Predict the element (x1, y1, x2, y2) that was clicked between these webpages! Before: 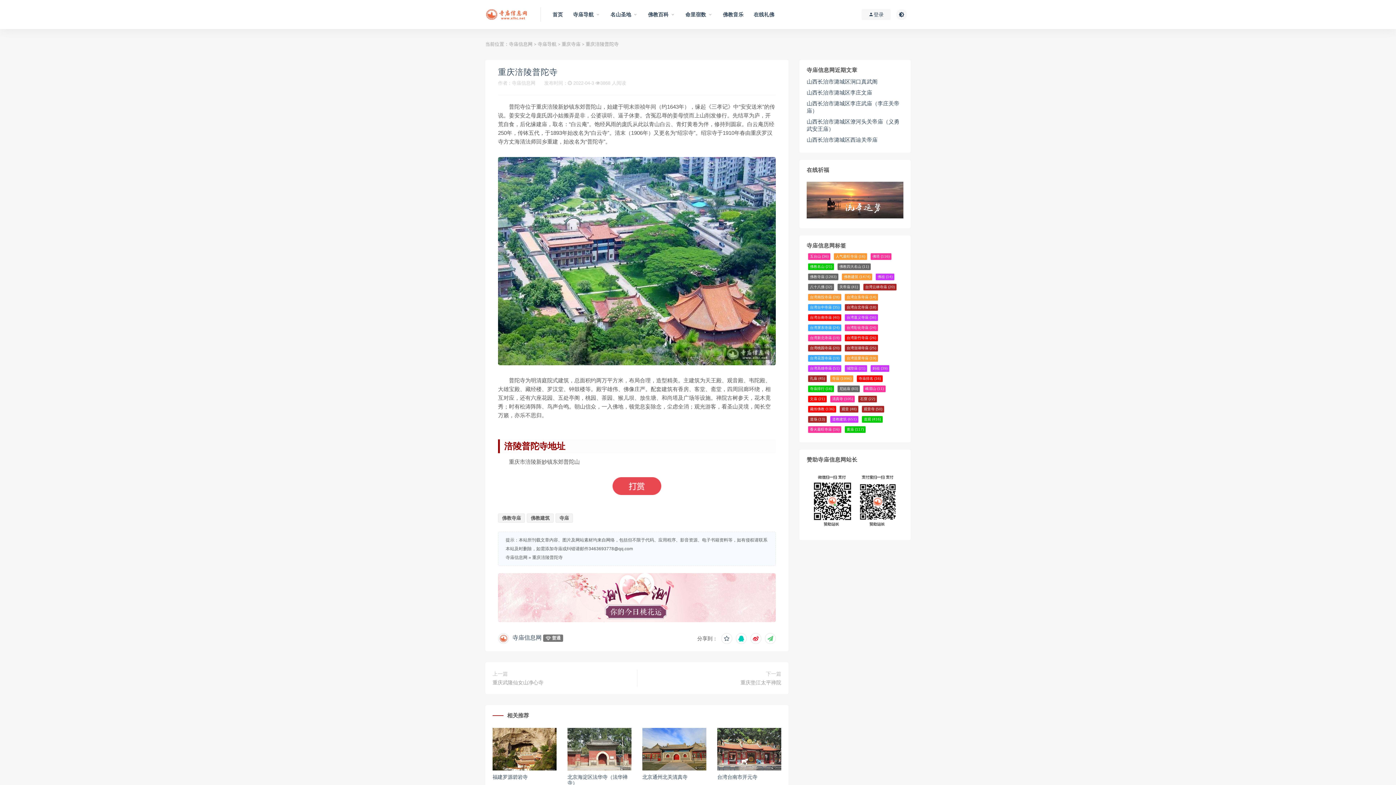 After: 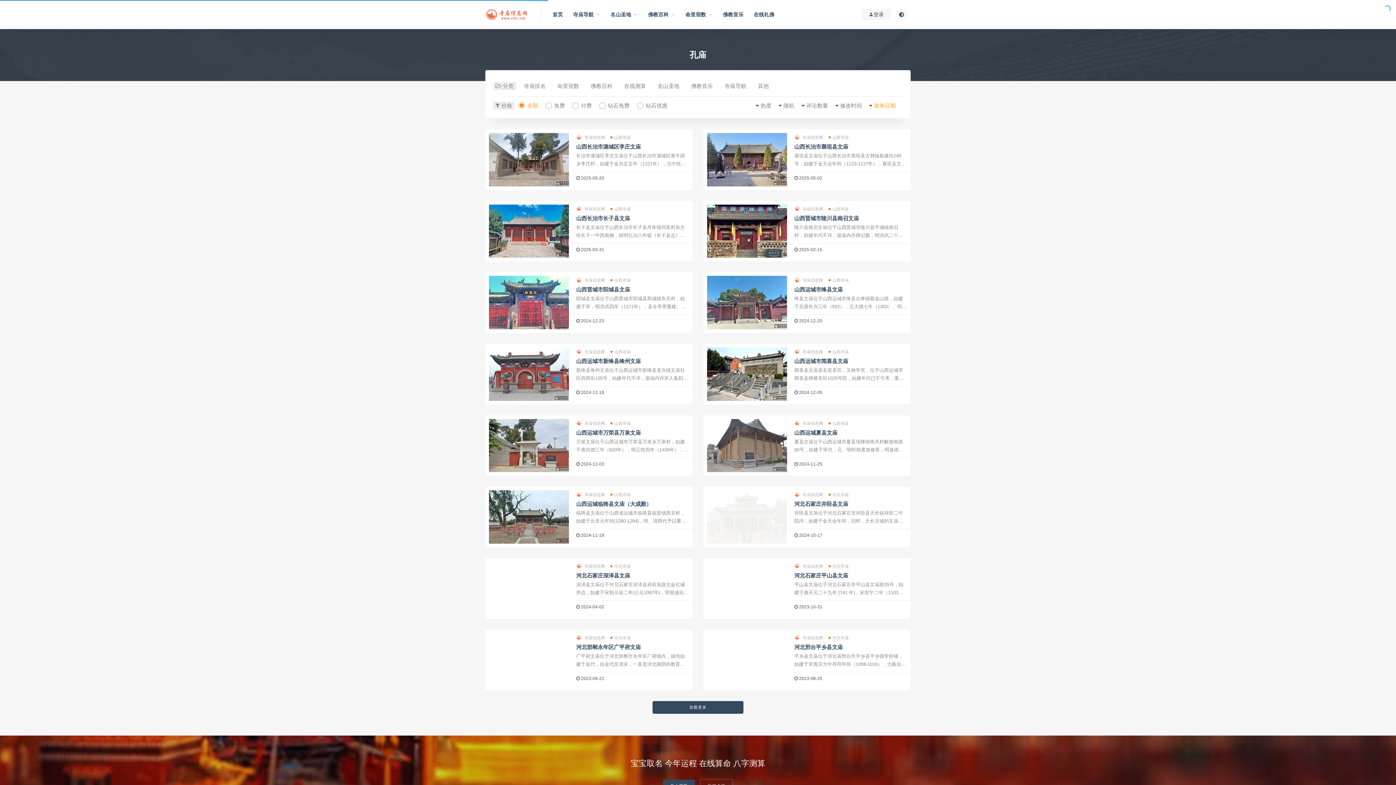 Action: bbox: (808, 375, 827, 382) label: 孔庙 (45)